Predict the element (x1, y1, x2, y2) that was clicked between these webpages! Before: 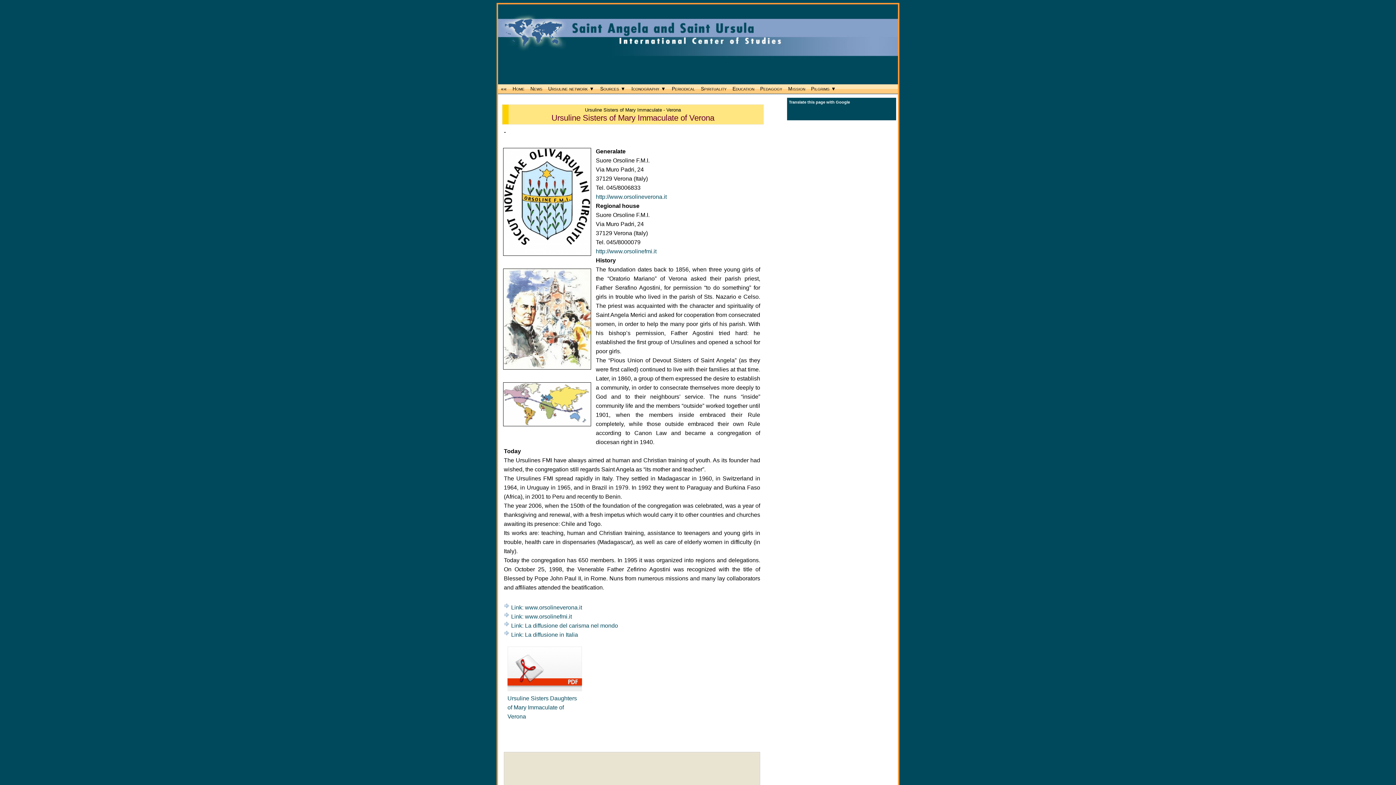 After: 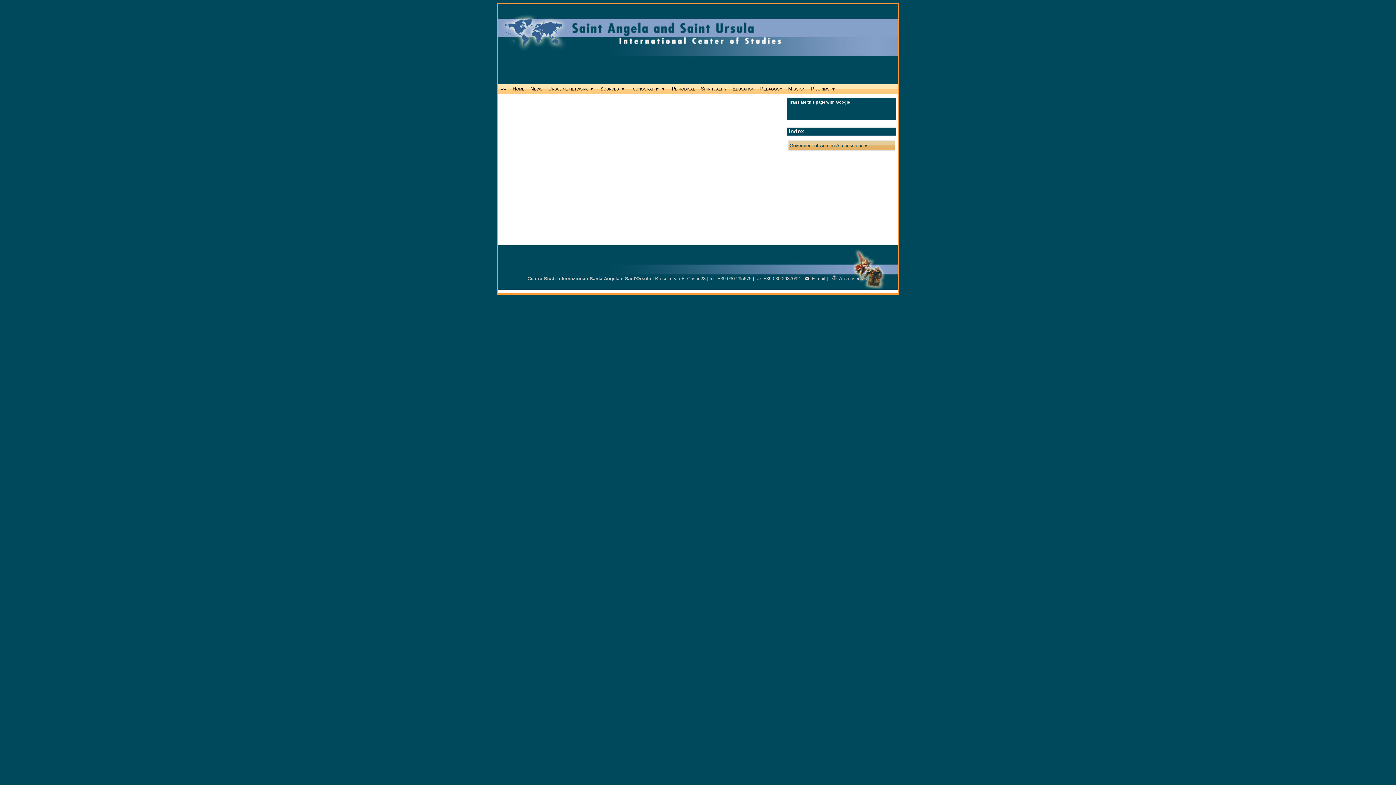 Action: bbox: (669, 84, 698, 93) label: Periodical